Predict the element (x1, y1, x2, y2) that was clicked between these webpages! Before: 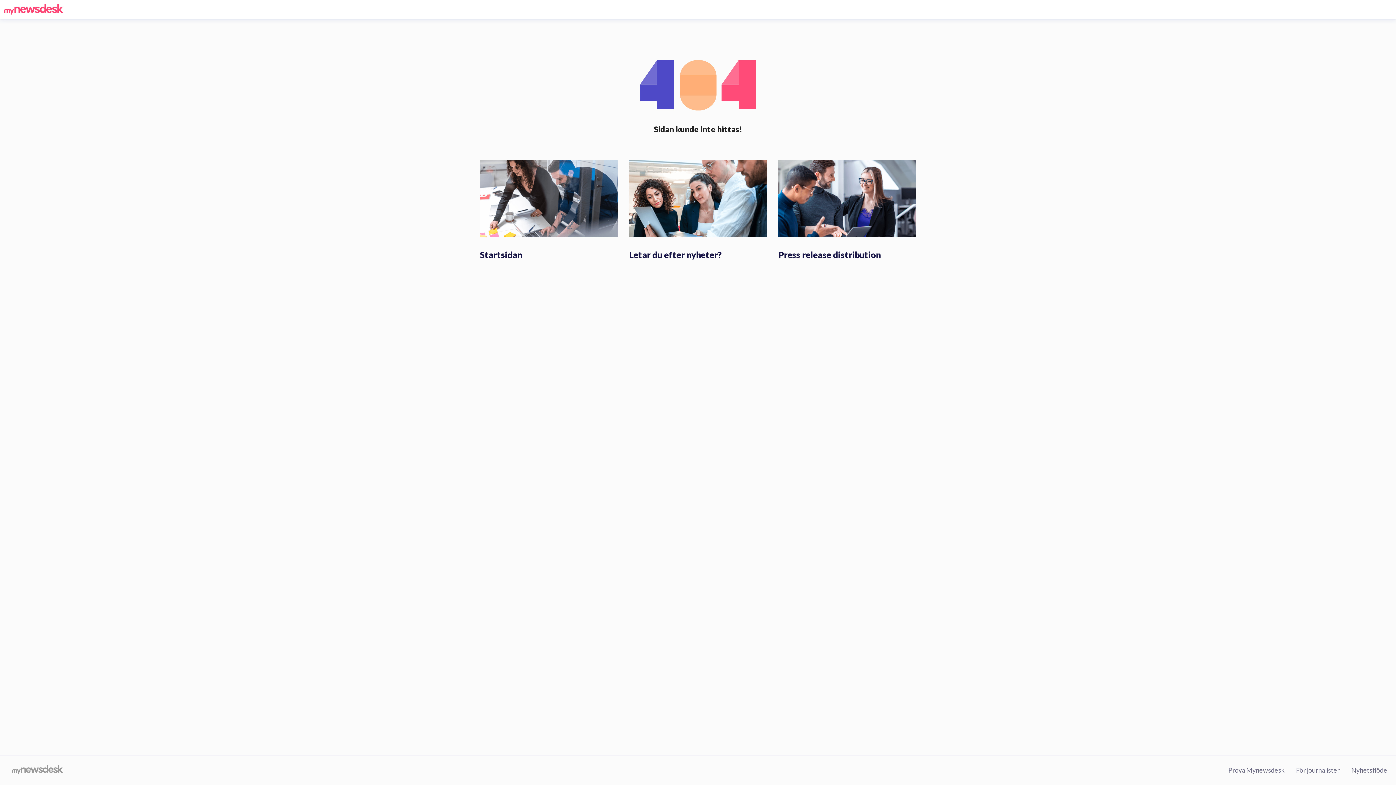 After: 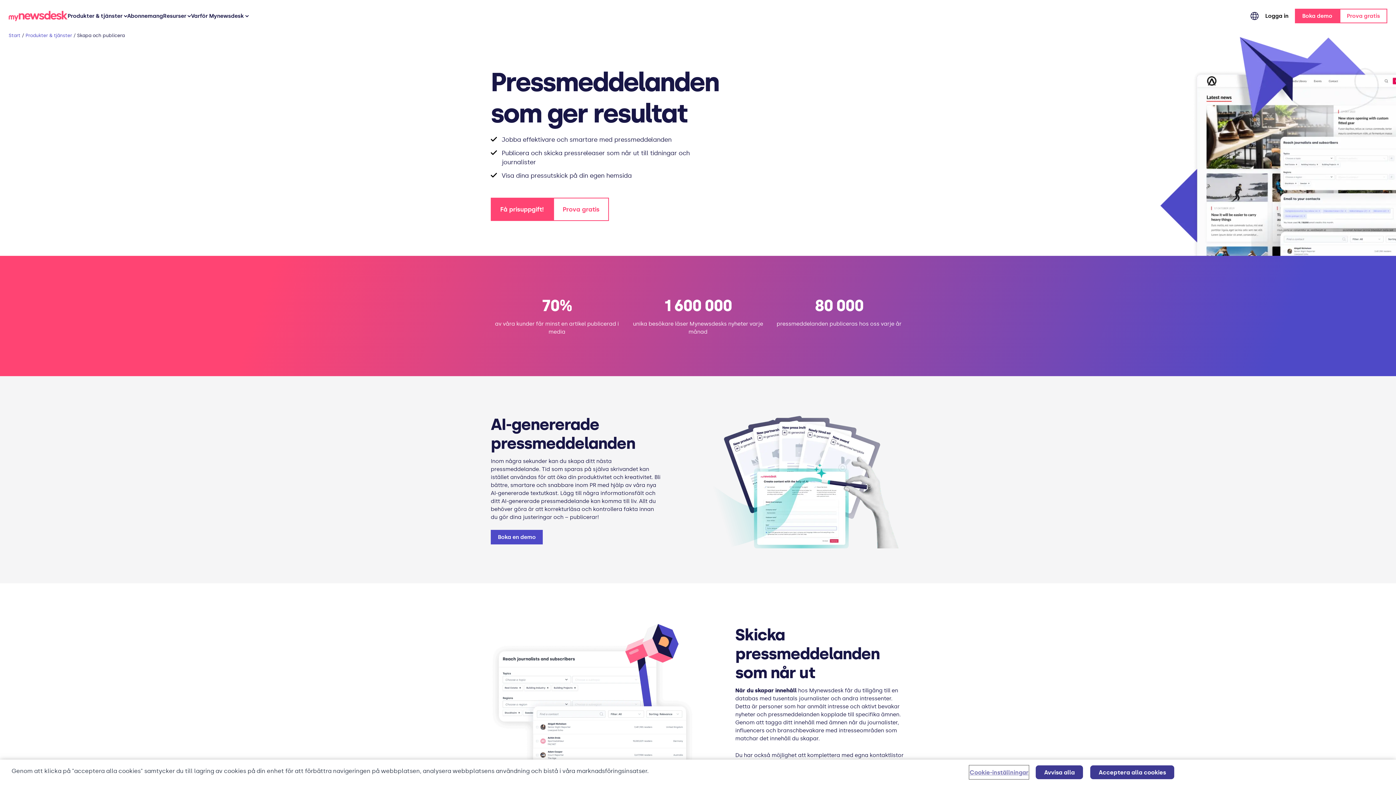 Action: label: Press release distribution bbox: (778, 249, 880, 260)